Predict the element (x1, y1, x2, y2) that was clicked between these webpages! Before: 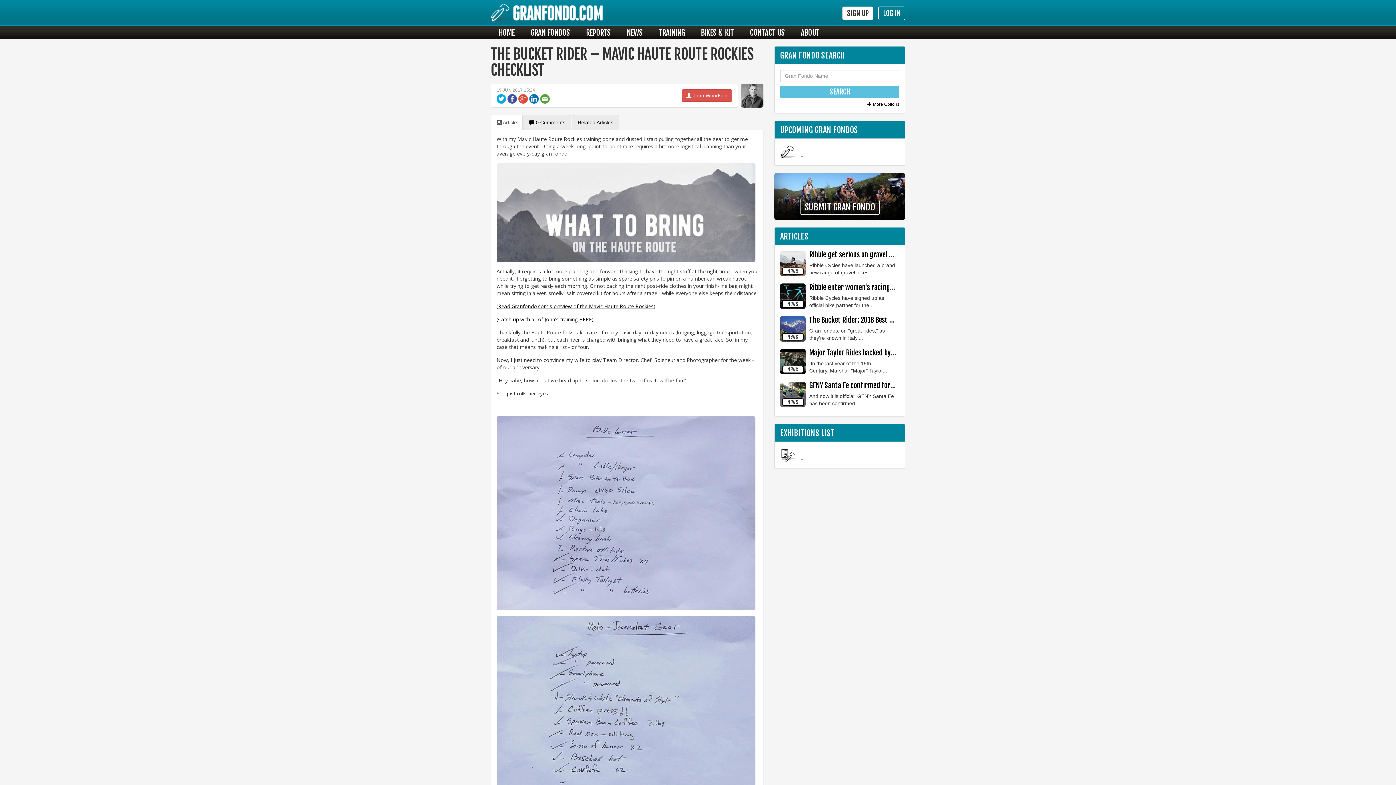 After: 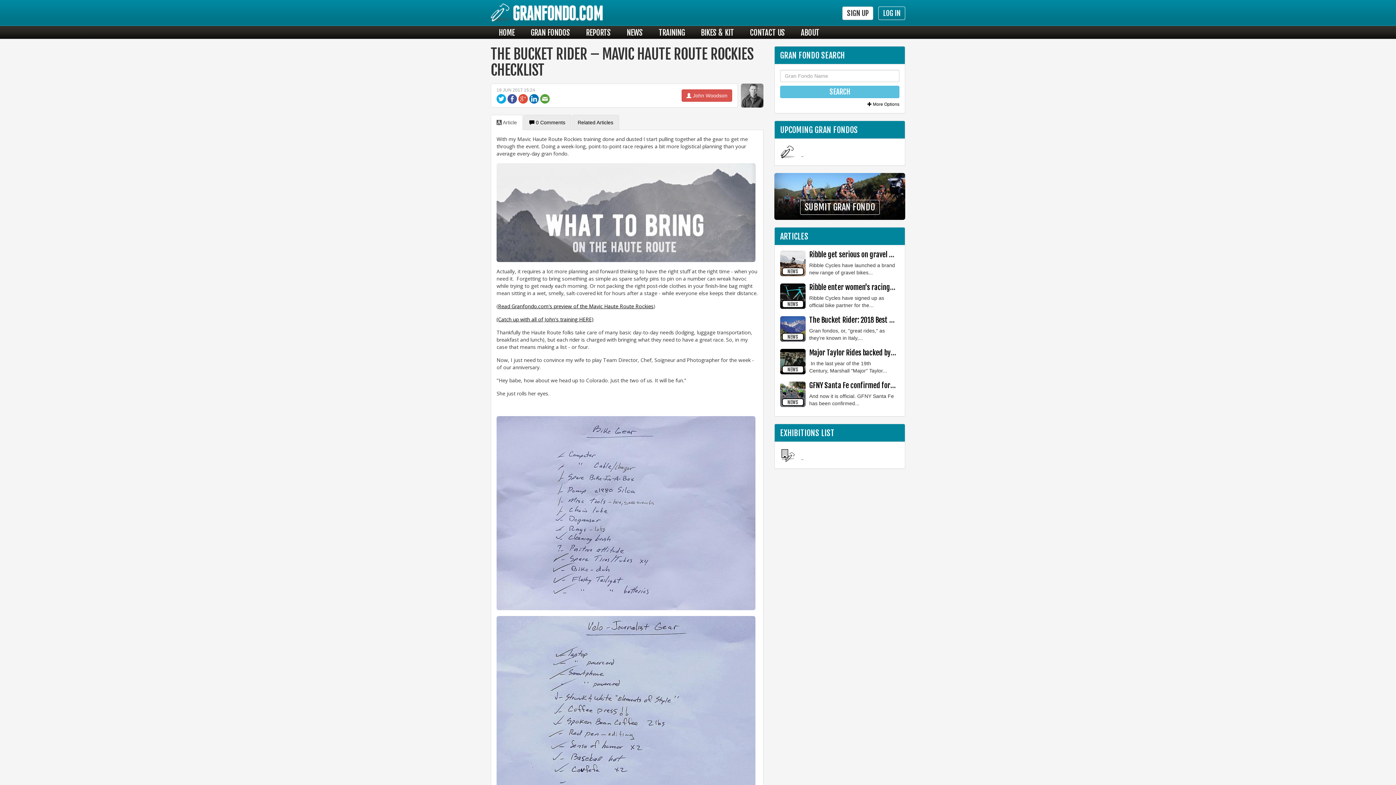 Action: bbox: (529, 95, 538, 101)